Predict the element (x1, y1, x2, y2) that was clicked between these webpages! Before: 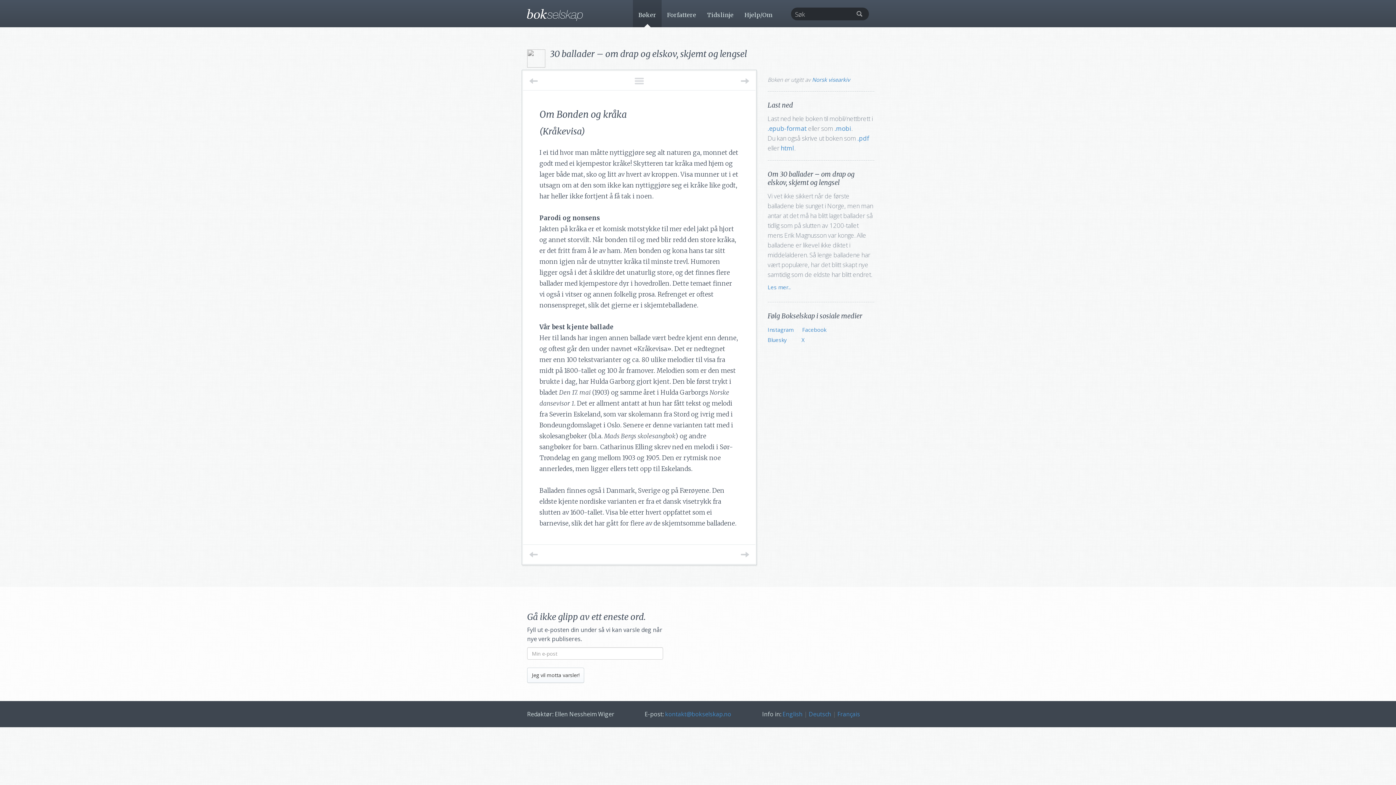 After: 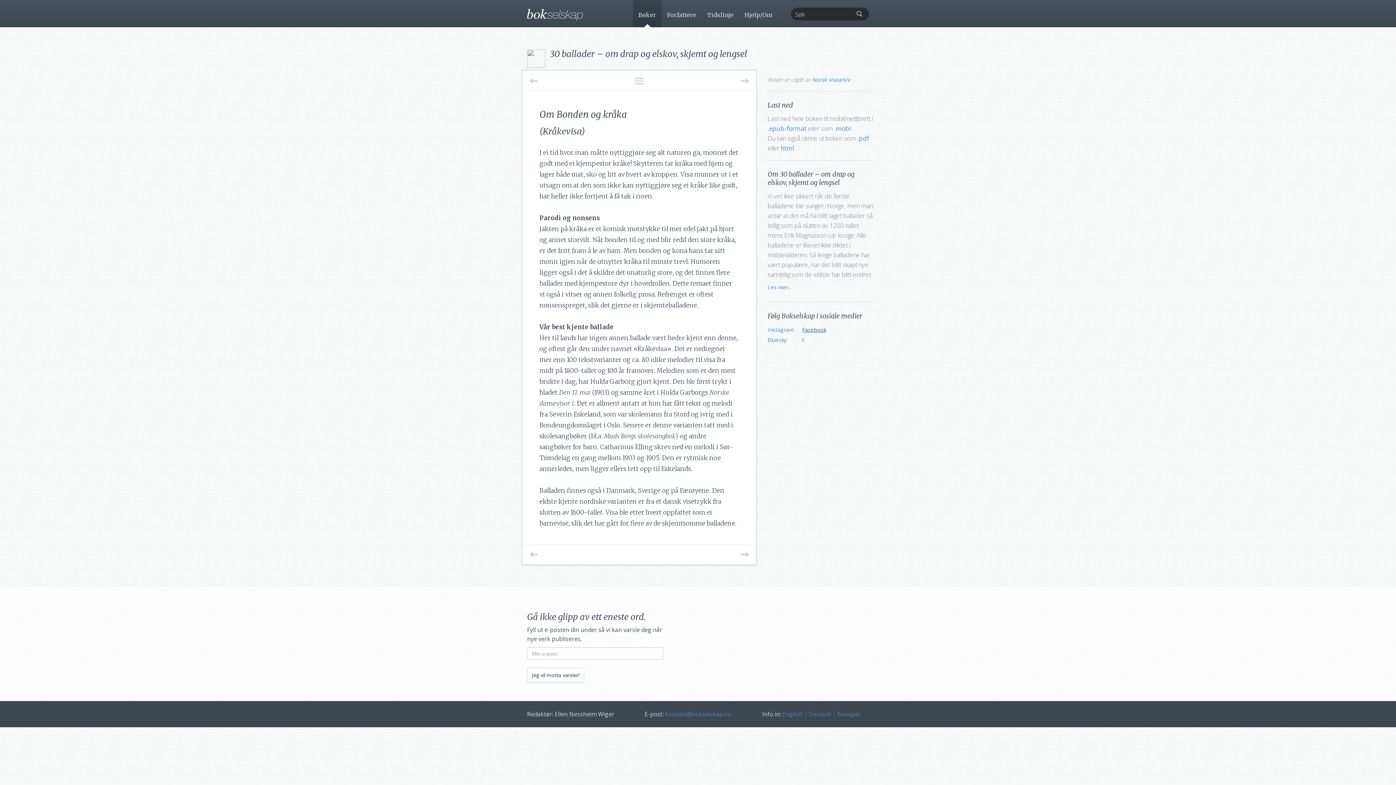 Action: bbox: (802, 326, 826, 333) label: Facebook